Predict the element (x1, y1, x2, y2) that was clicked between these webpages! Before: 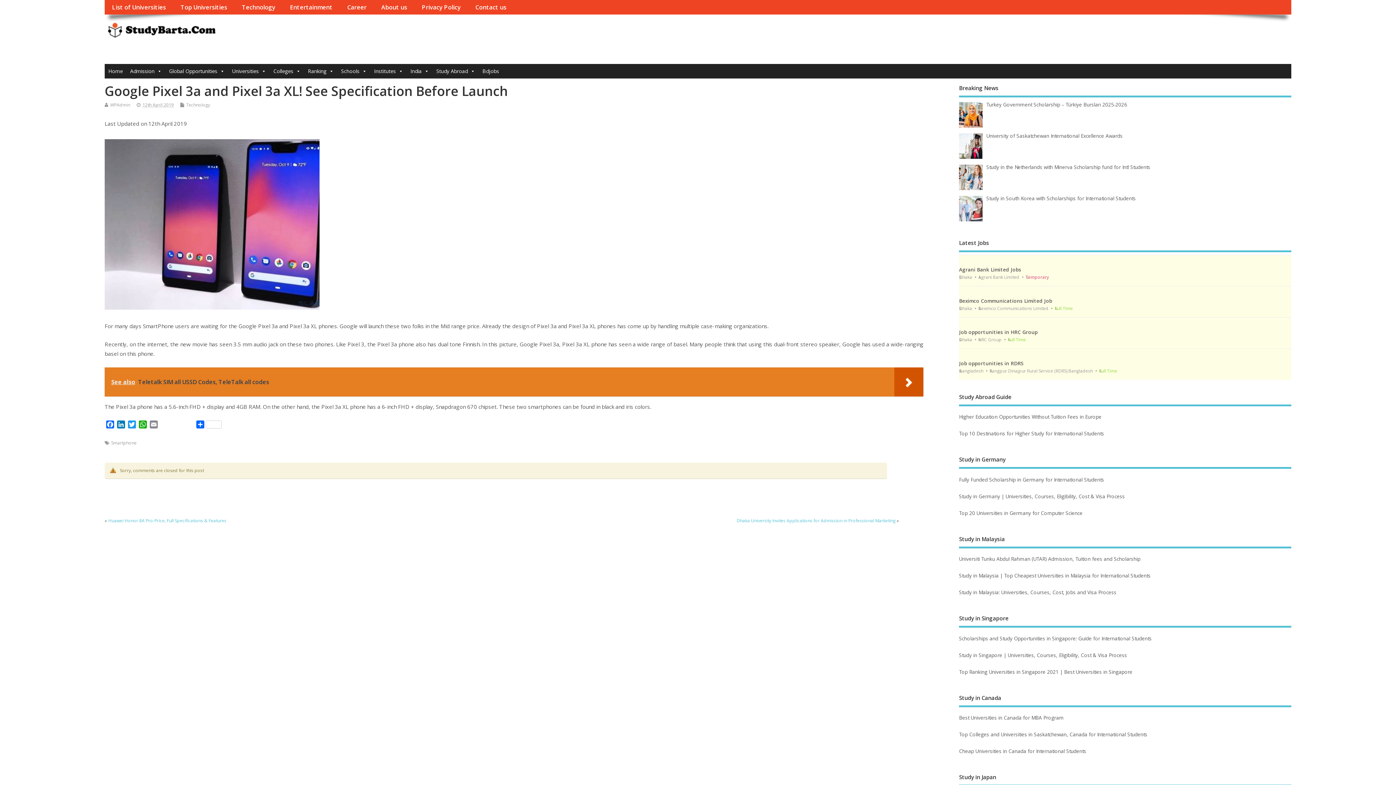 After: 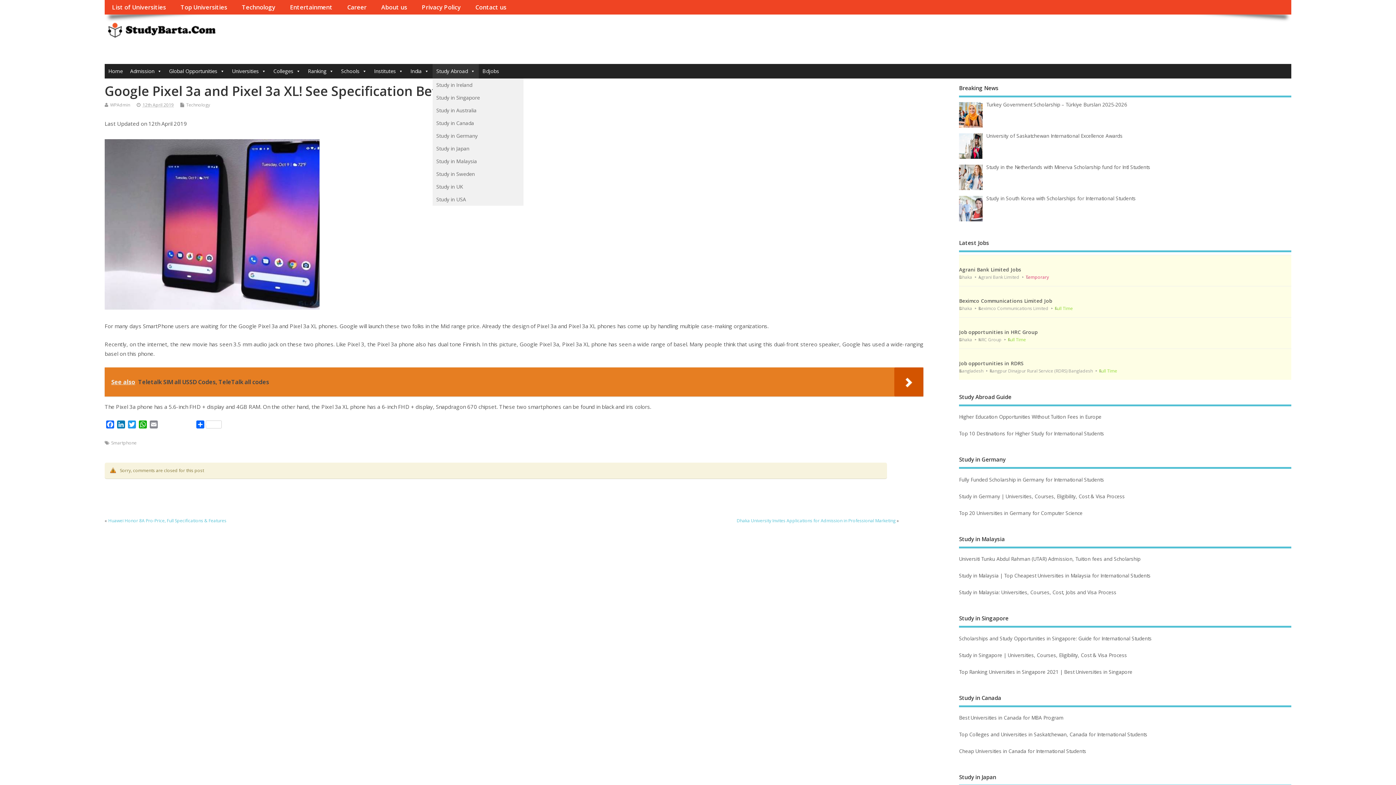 Action: bbox: (432, 64, 478, 78) label: Study Abroad